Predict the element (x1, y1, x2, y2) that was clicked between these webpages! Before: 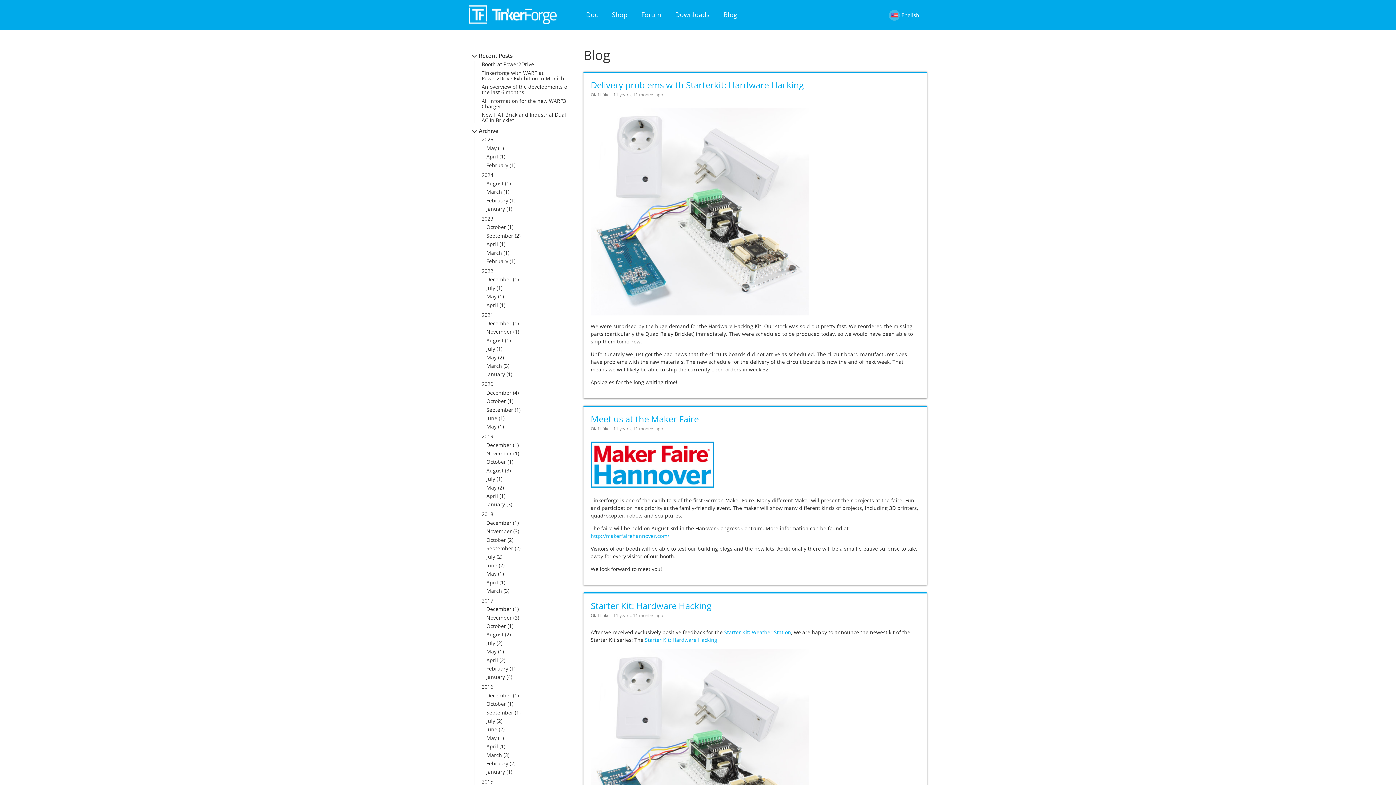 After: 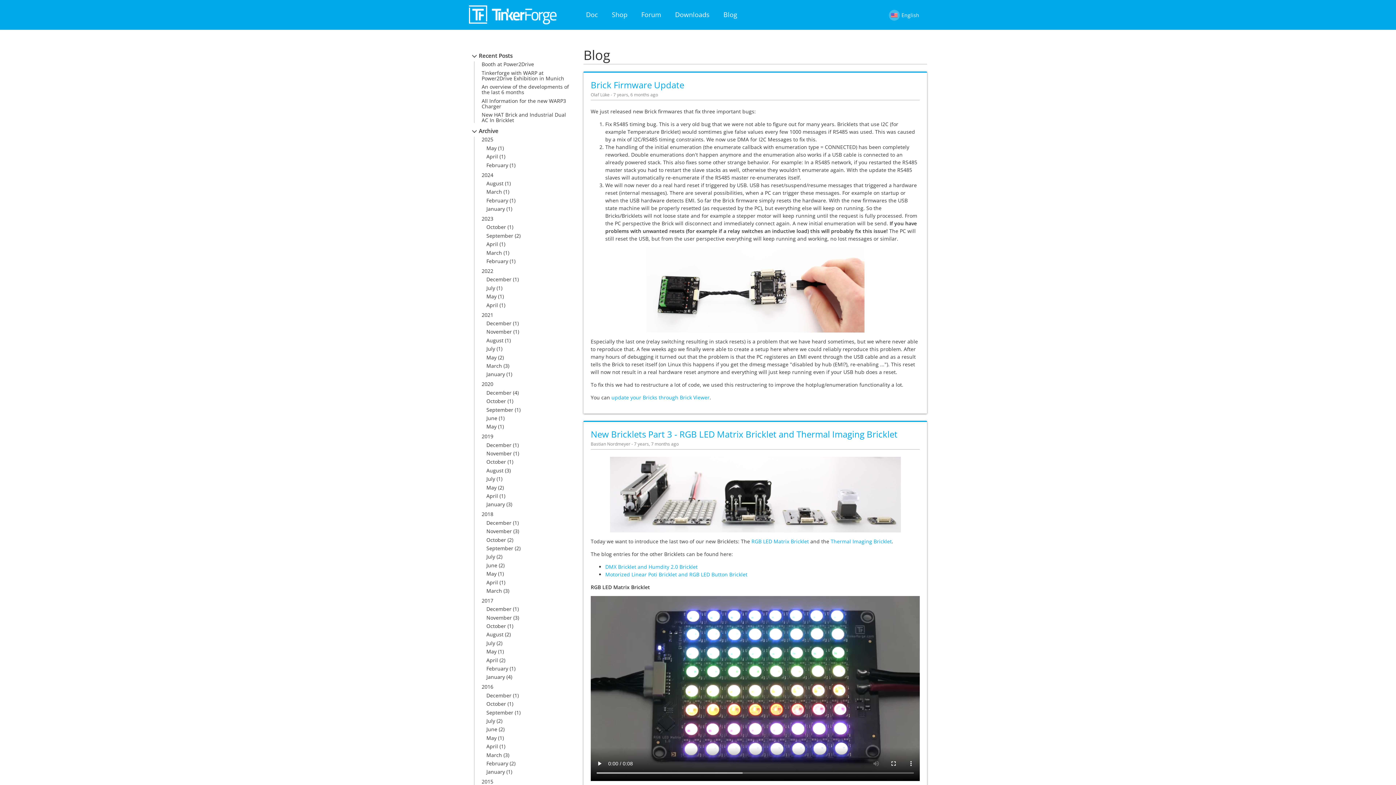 Action: bbox: (481, 597, 493, 604) label: 2017